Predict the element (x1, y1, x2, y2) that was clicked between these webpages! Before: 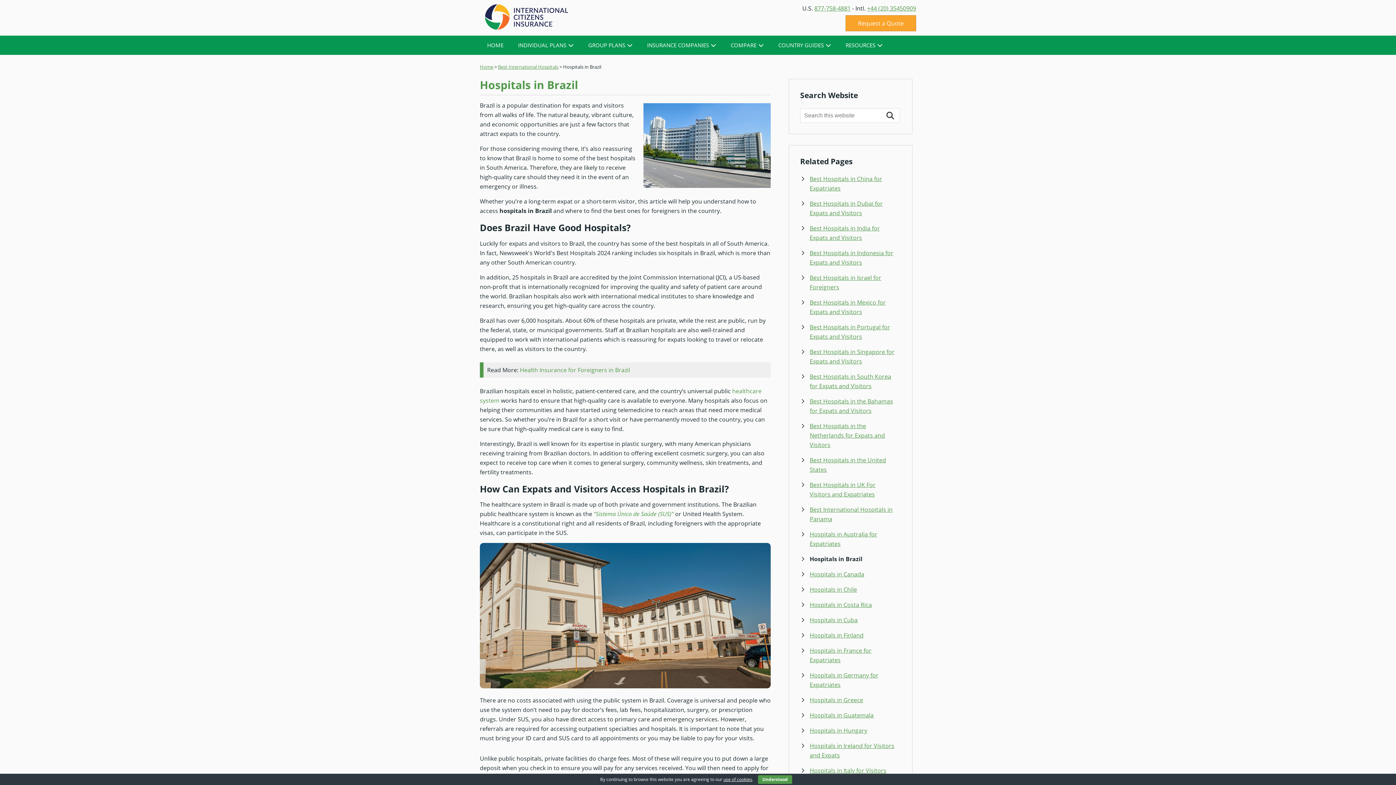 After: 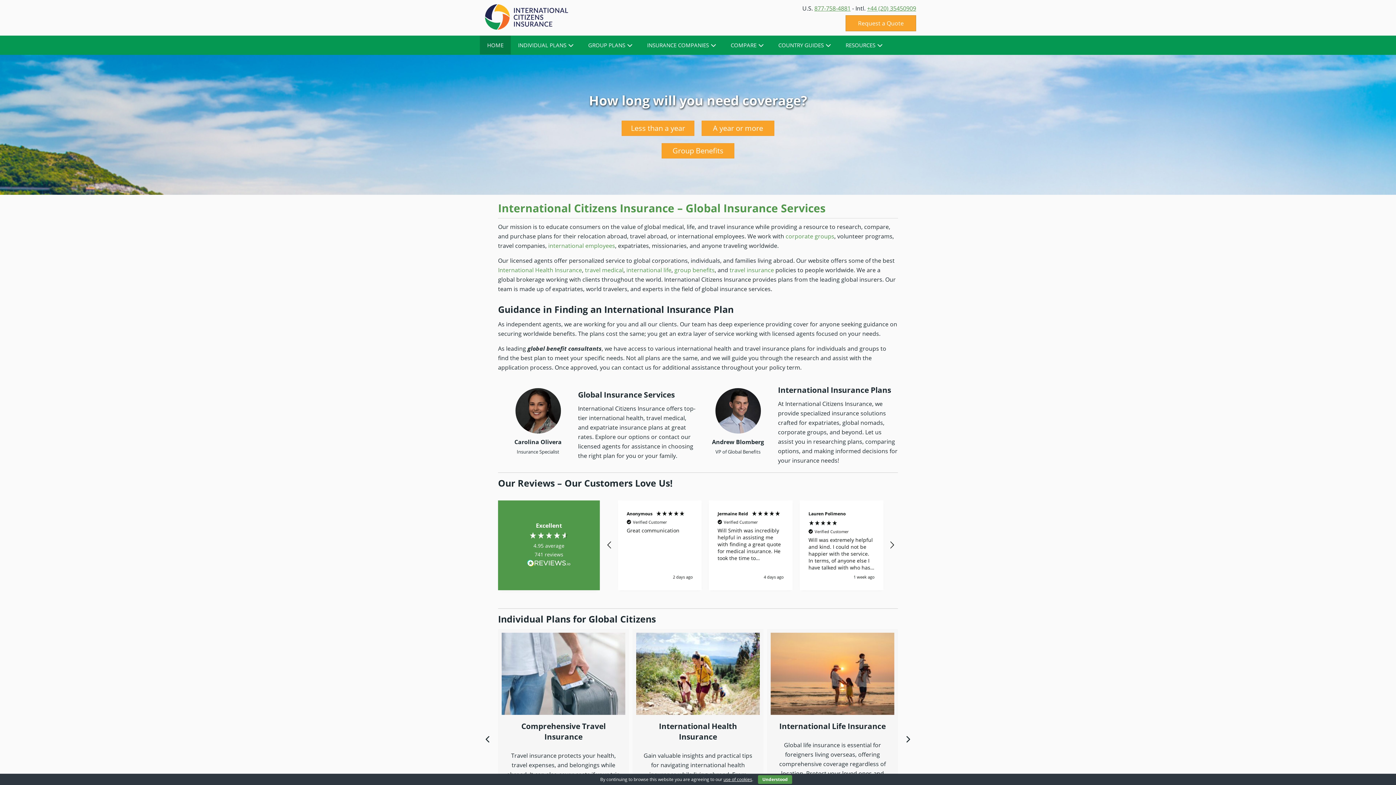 Action: bbox: (480, 3, 580, 31) label: International Citizens Insurance